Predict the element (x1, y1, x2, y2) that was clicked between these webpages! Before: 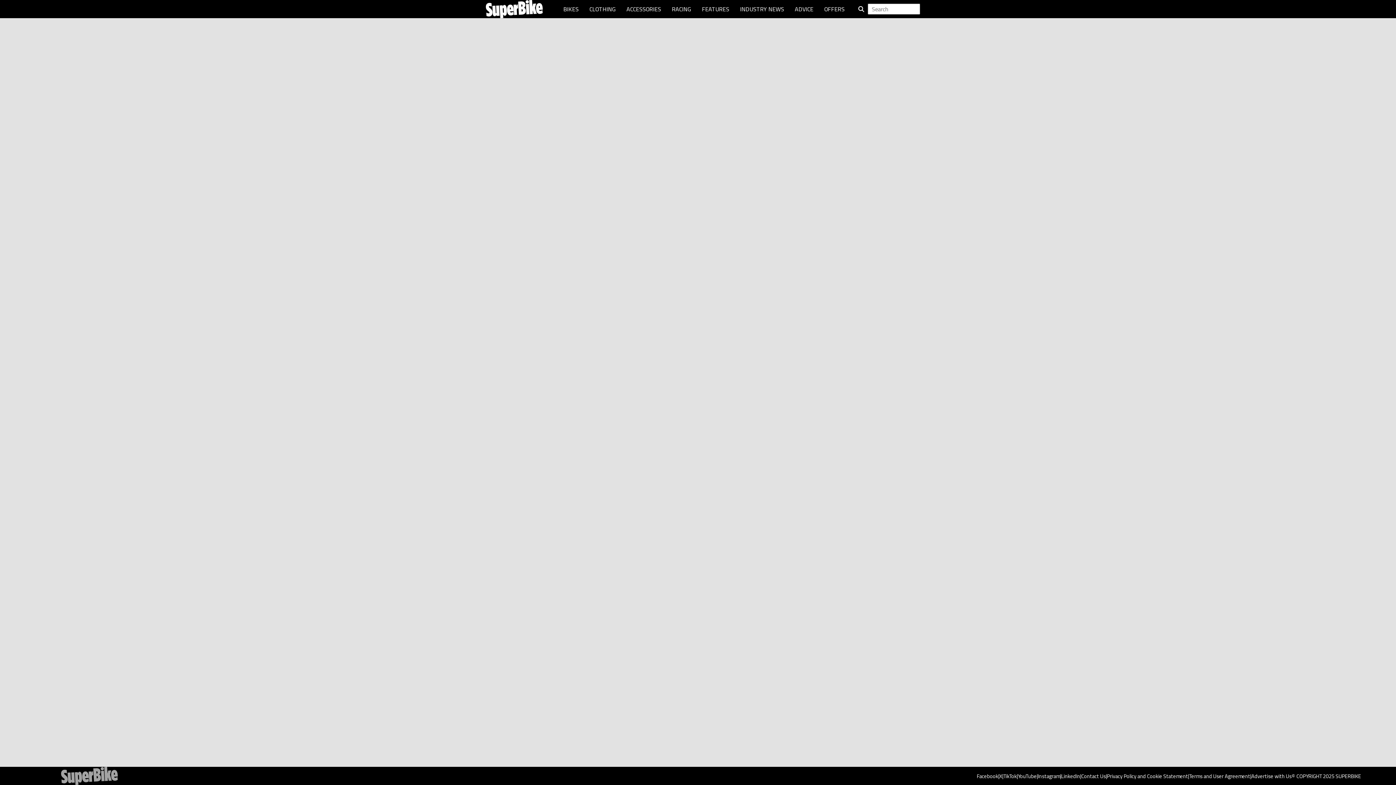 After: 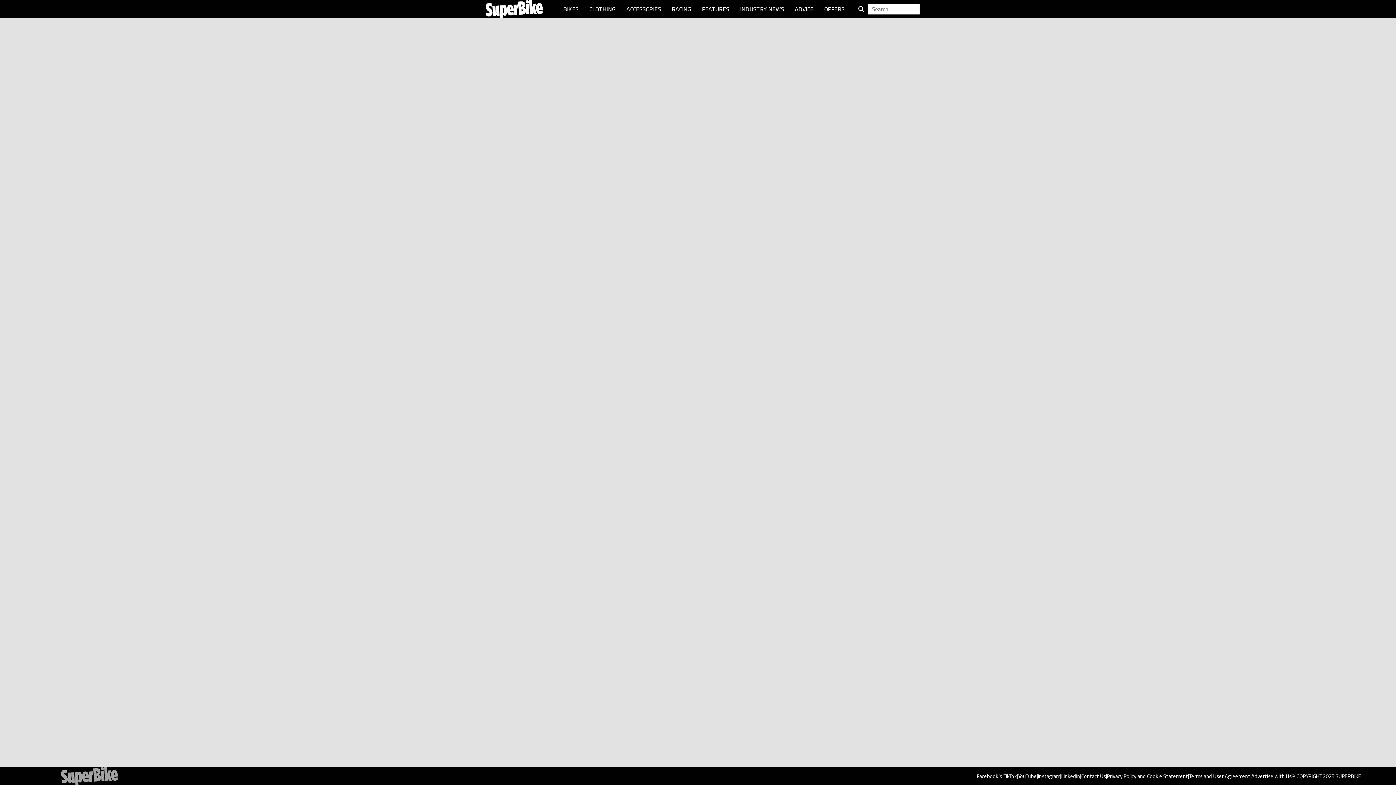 Action: bbox: (1061, 772, 1080, 780) label: LinkedIn